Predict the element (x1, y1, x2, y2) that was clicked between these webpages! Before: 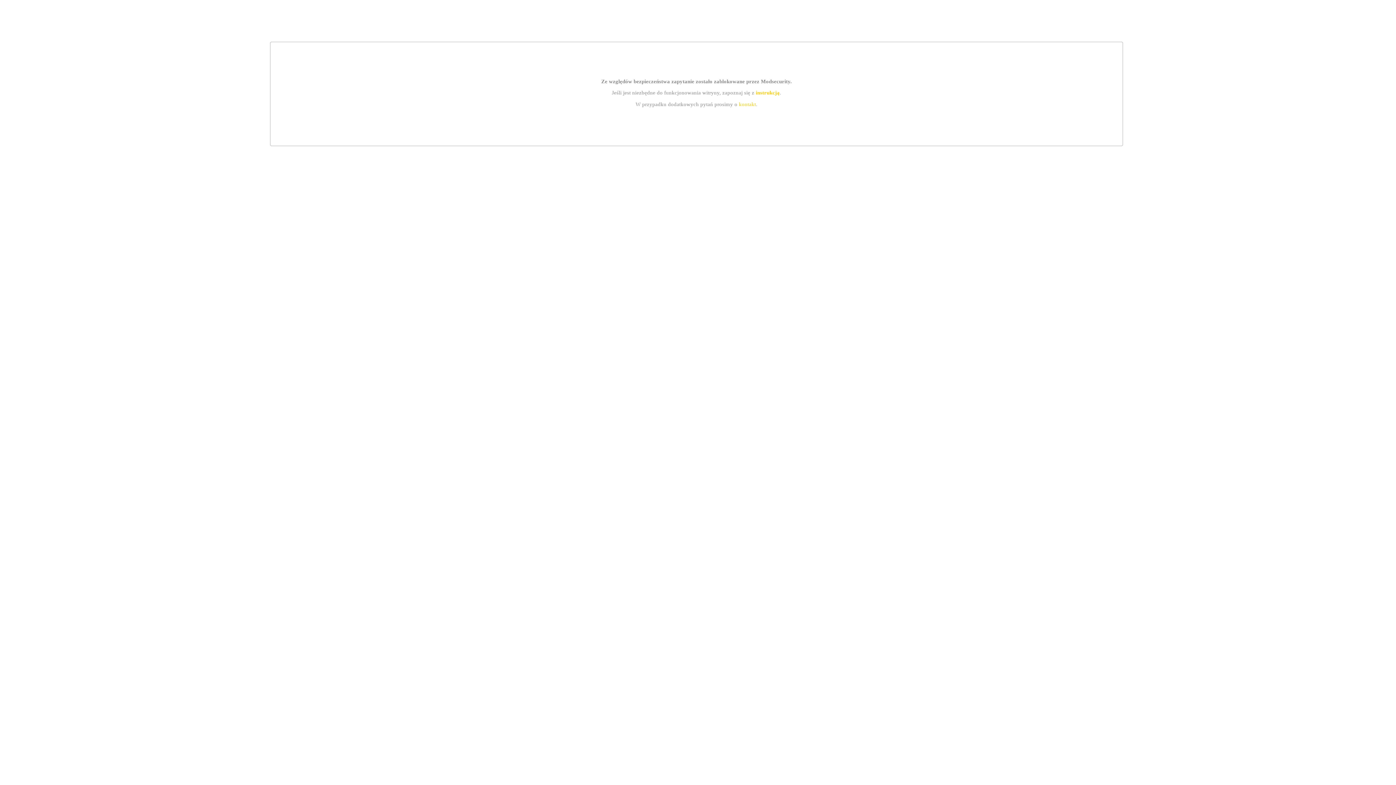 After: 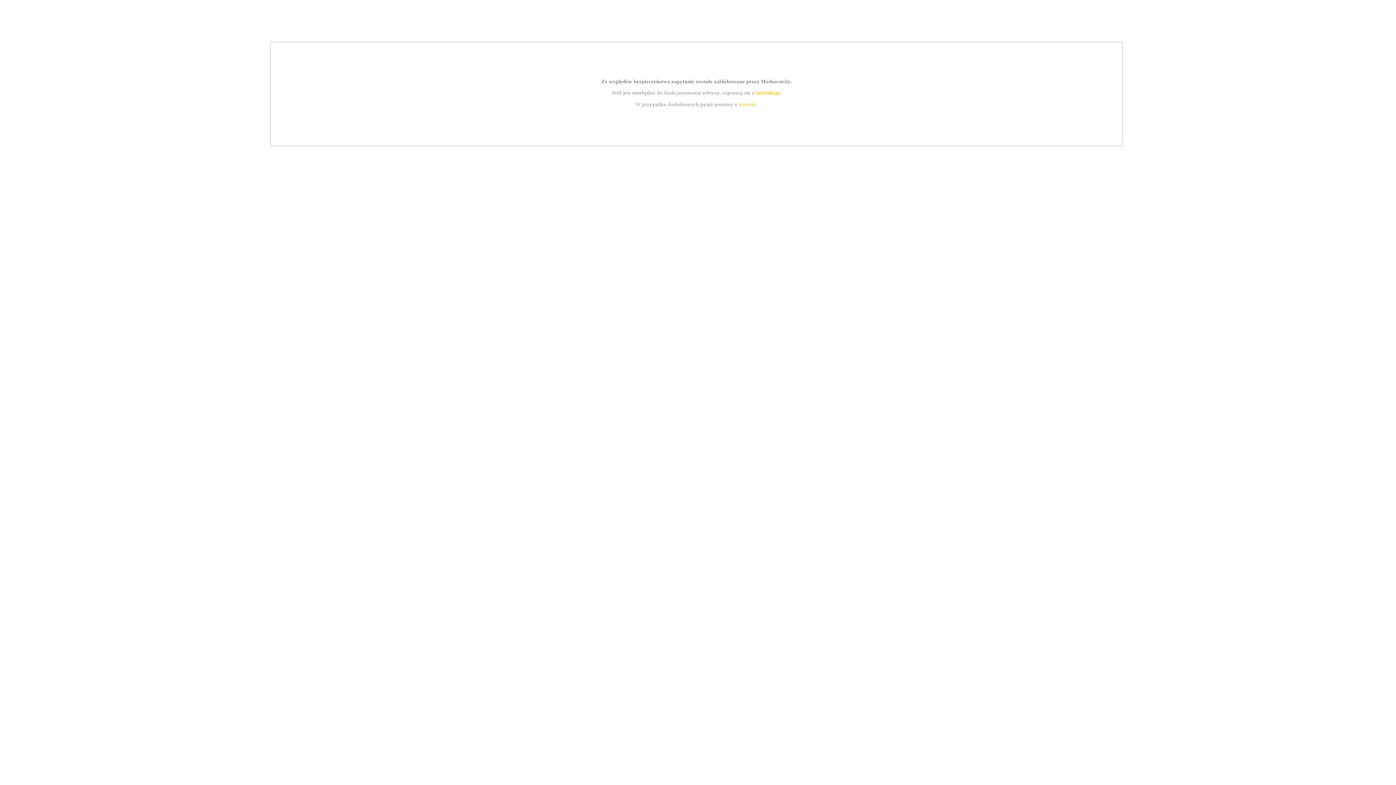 Action: bbox: (739, 101, 756, 107) label: kontakt